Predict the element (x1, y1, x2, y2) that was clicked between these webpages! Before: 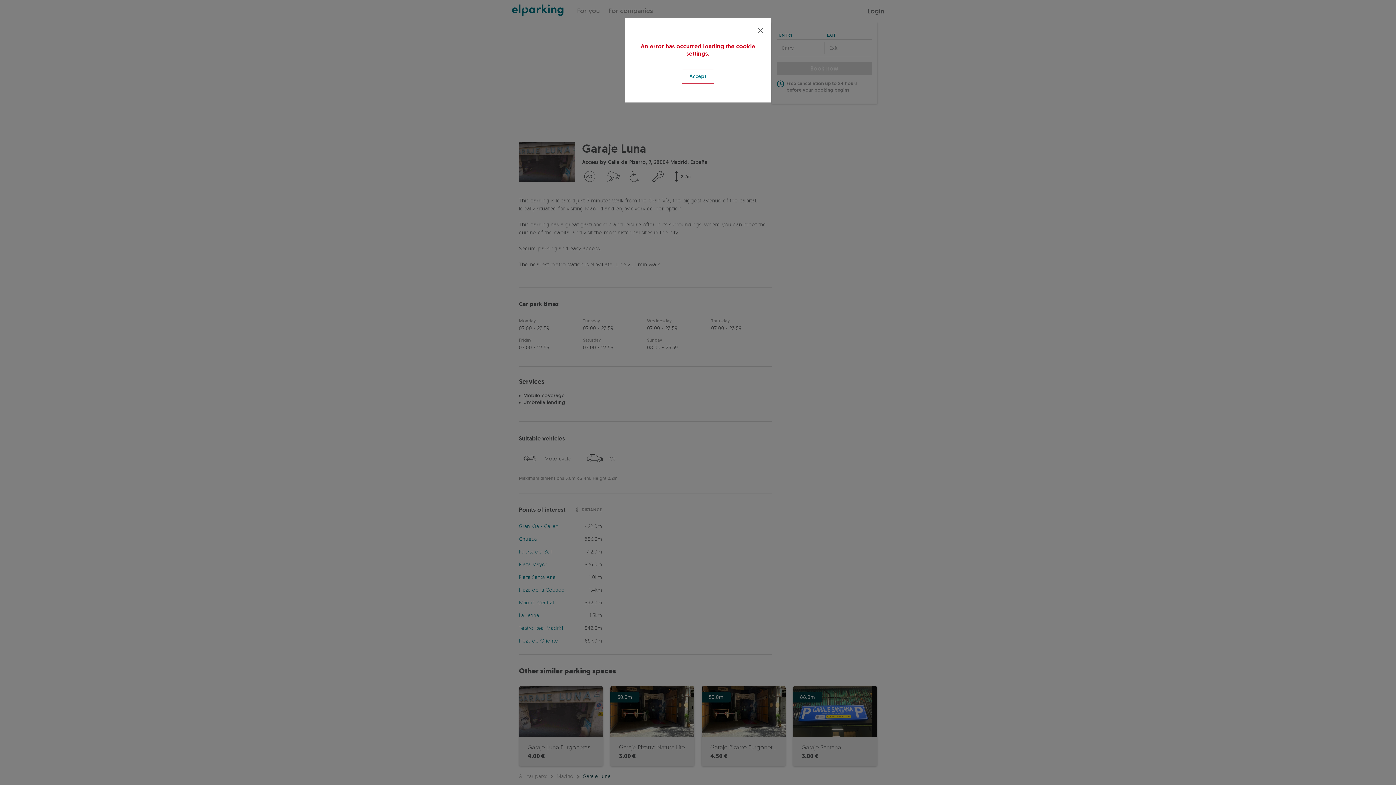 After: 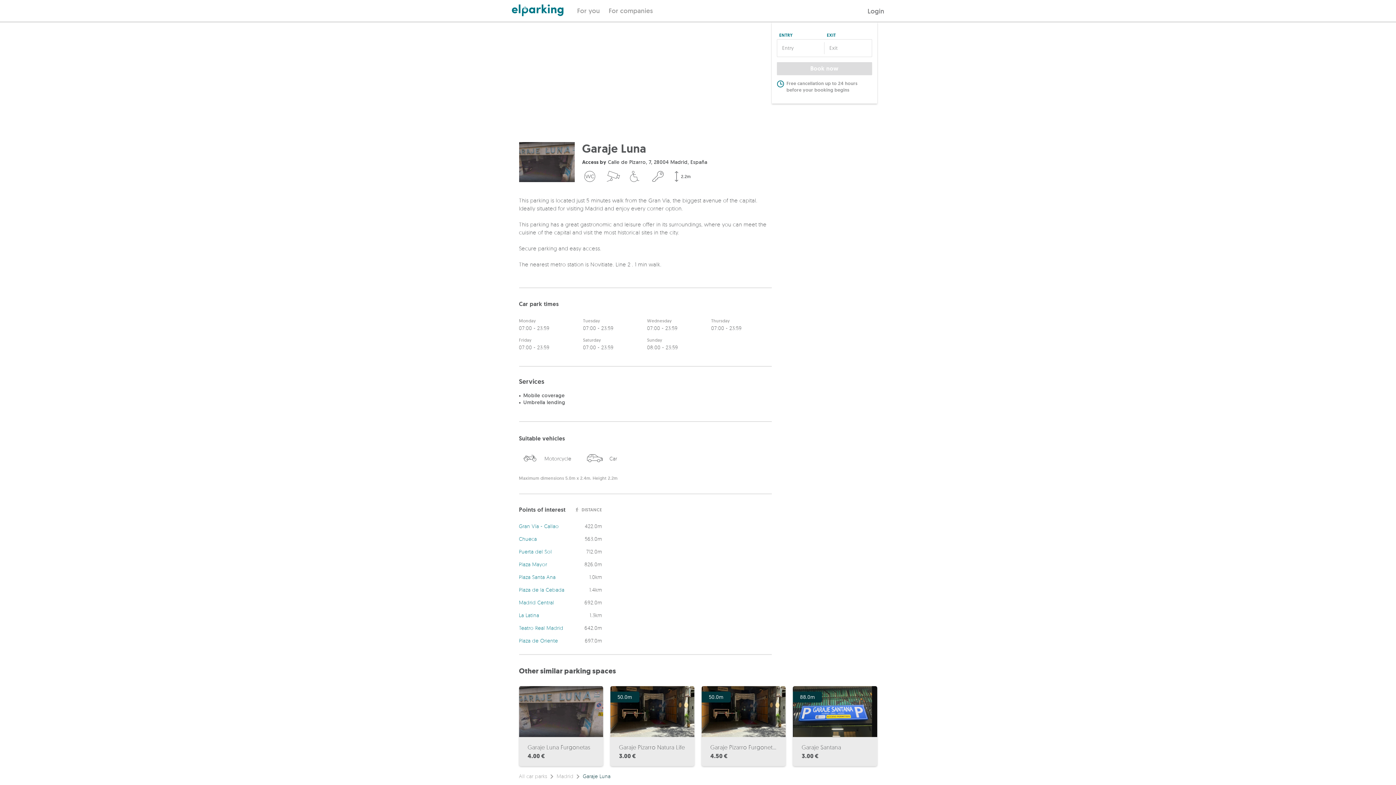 Action: label: Accept bbox: (681, 69, 714, 83)